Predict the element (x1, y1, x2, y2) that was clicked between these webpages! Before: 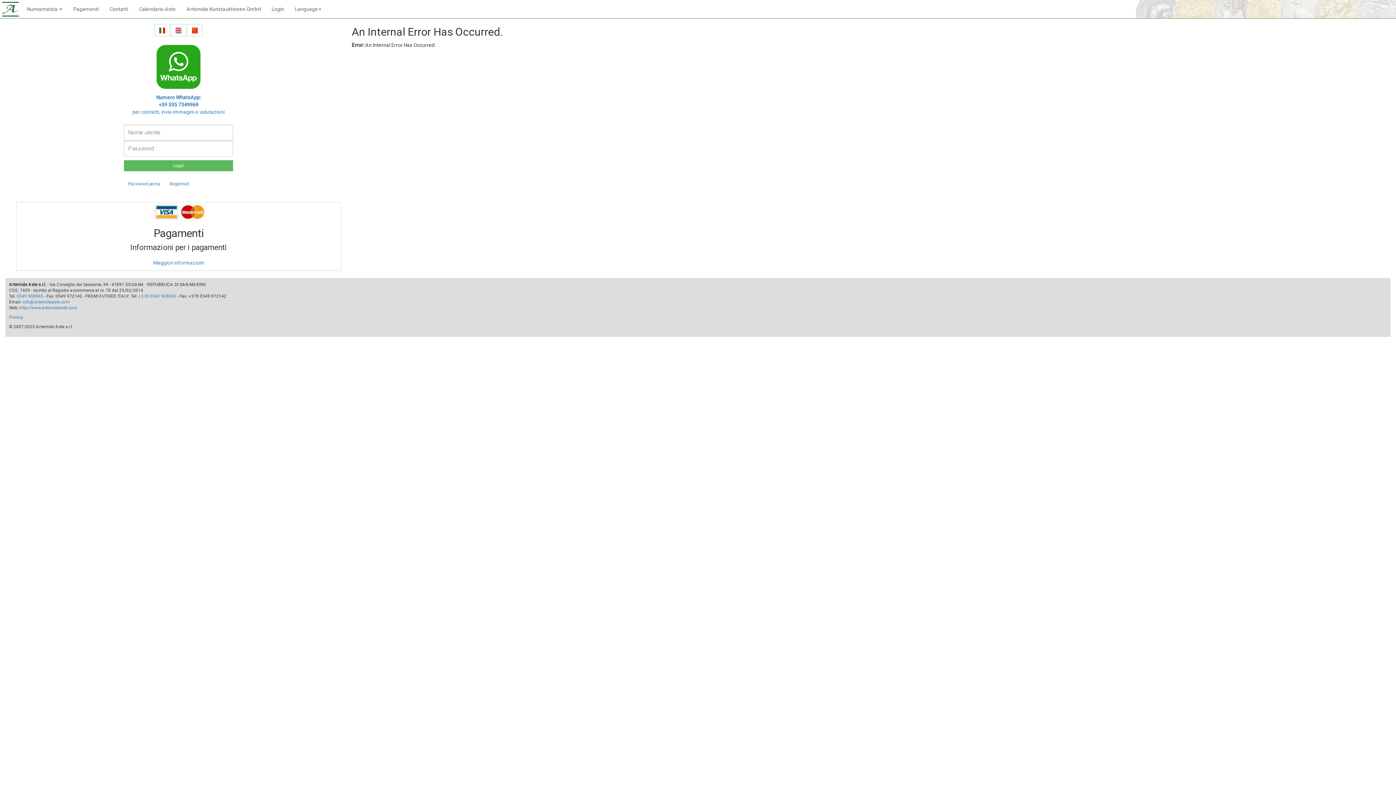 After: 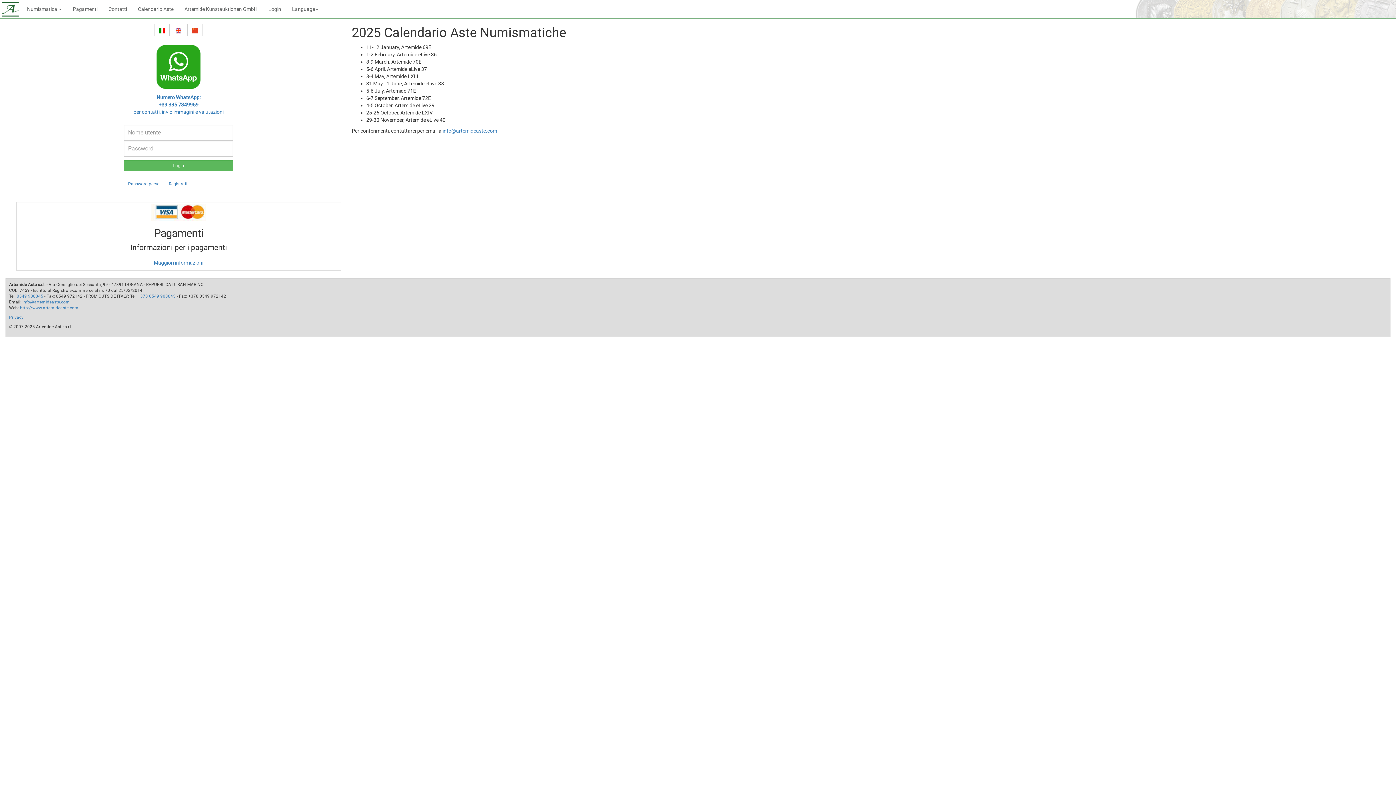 Action: label: Calendario Aste bbox: (133, 0, 181, 18)